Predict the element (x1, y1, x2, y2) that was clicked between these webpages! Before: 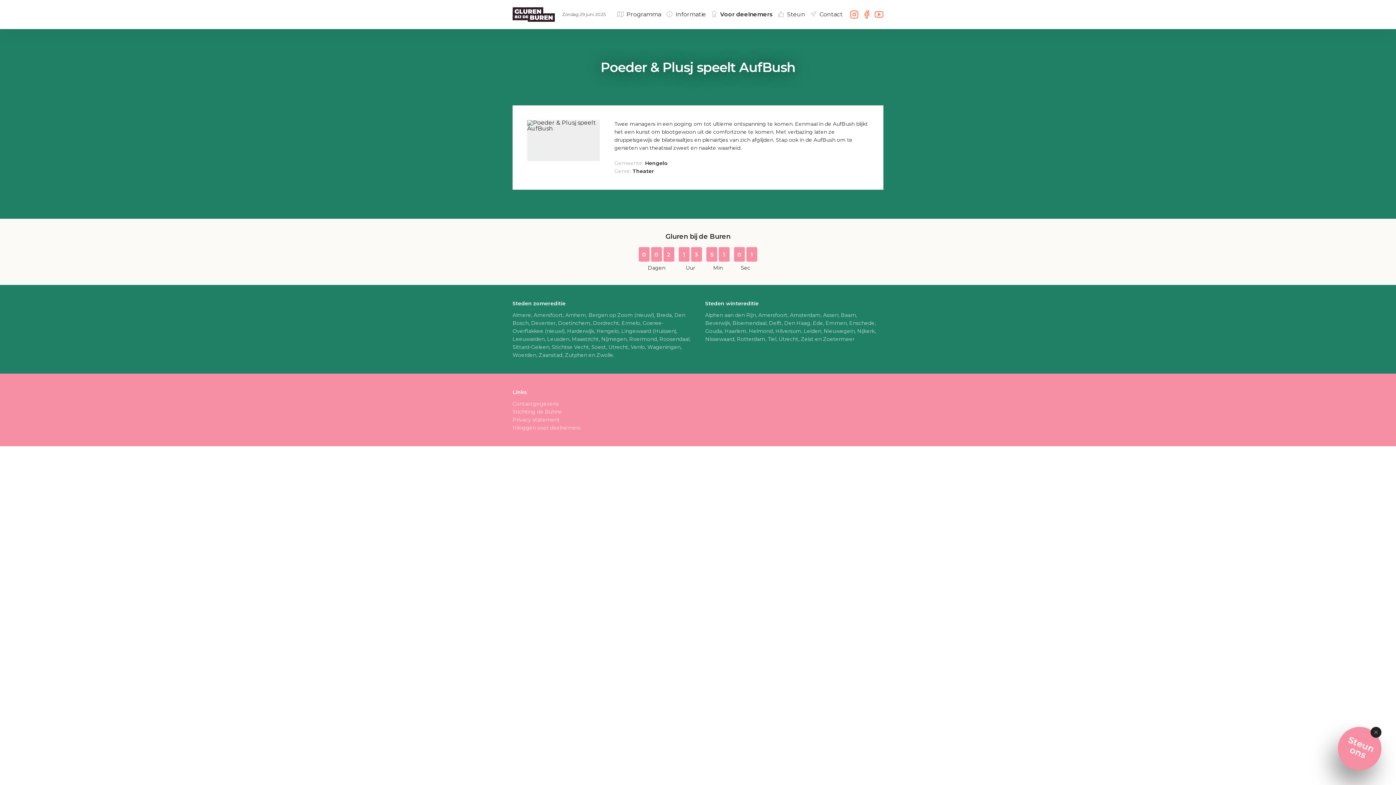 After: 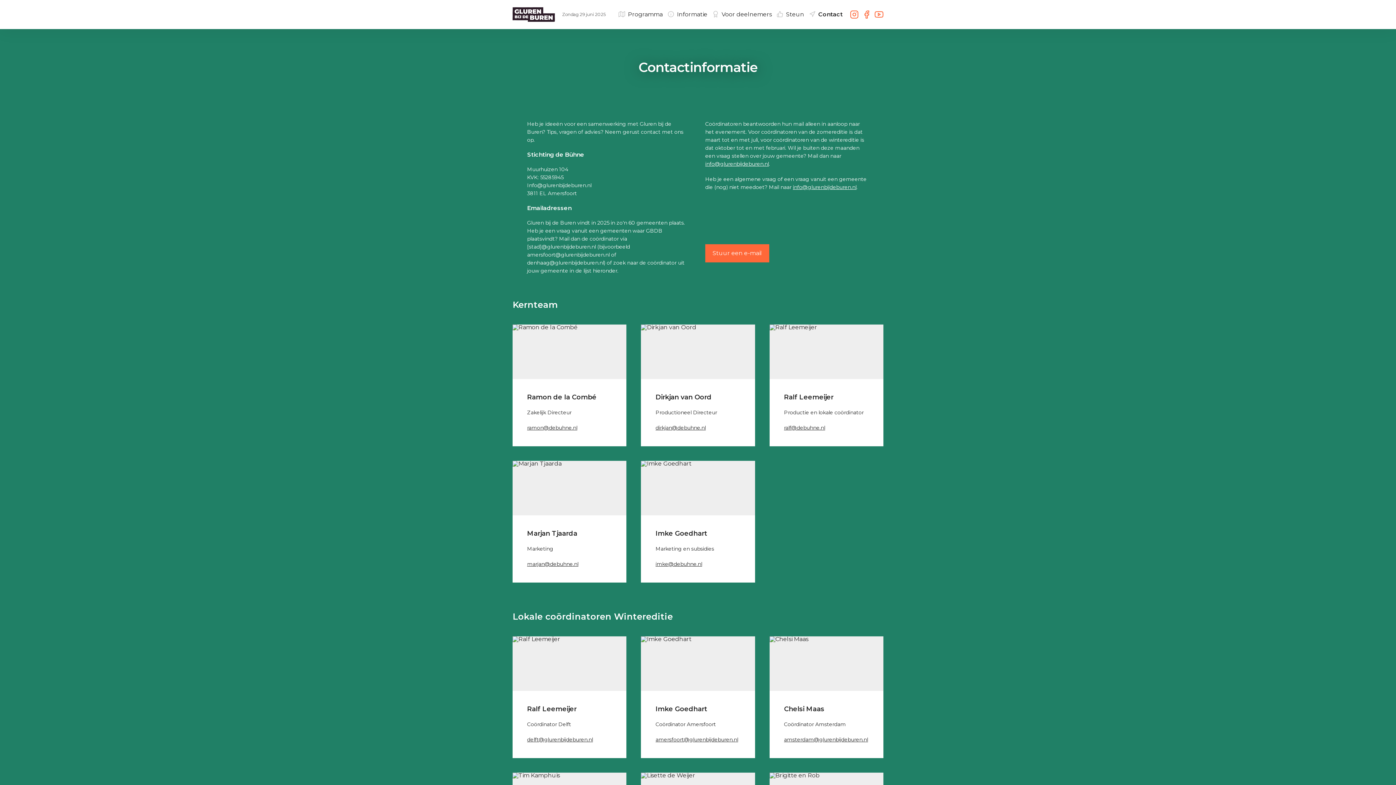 Action: bbox: (512, 400, 558, 407) label: Contactgegevens